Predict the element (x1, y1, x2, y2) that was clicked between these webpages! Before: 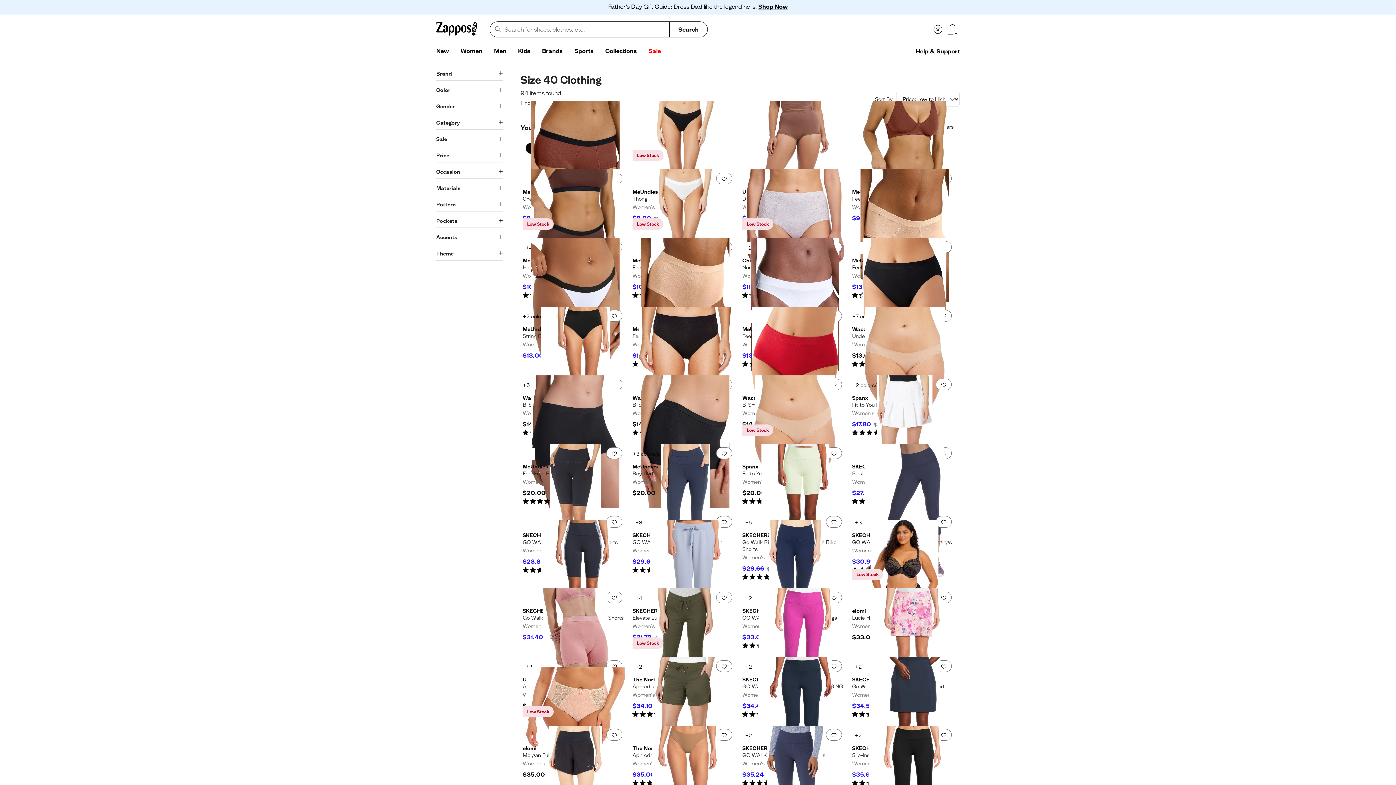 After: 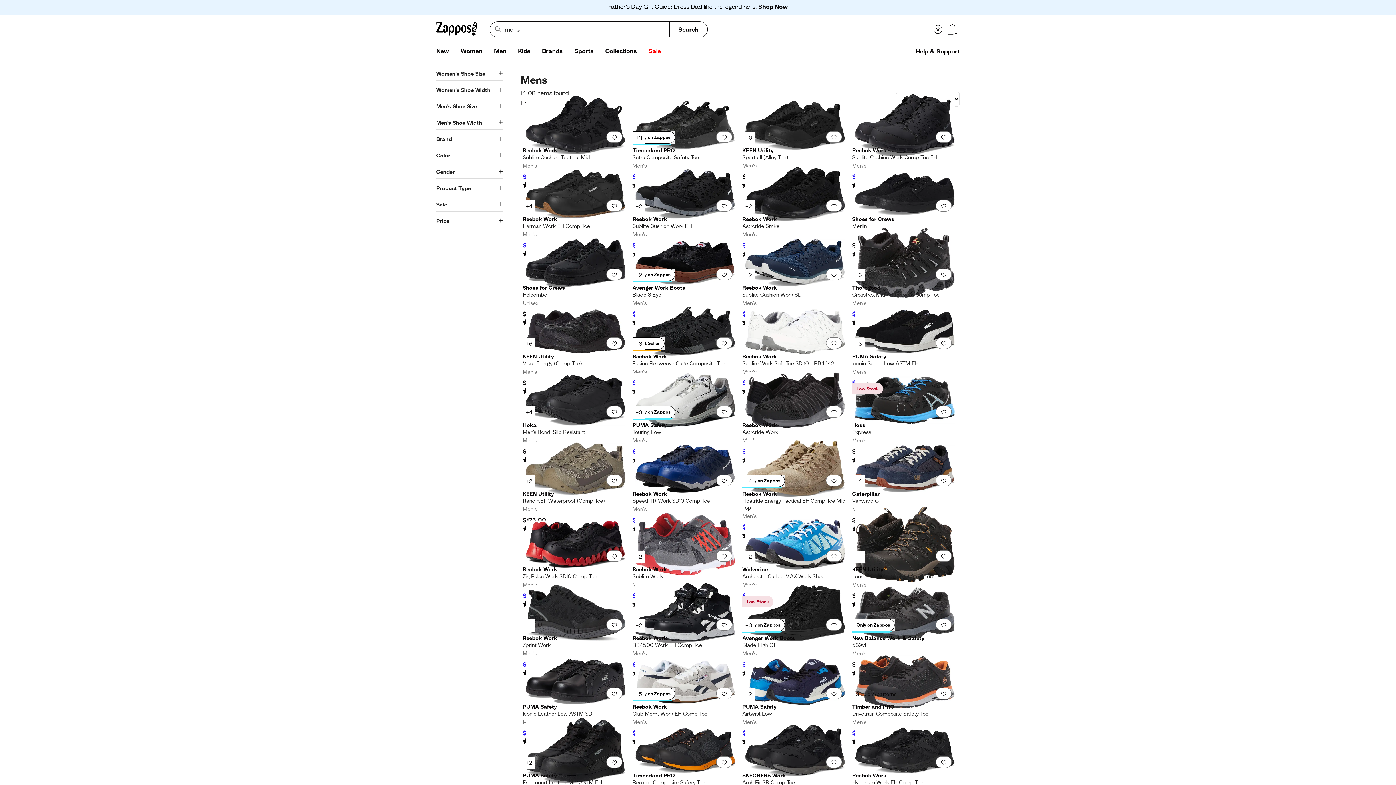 Action: label: Men bbox: (488, 44, 512, 58)